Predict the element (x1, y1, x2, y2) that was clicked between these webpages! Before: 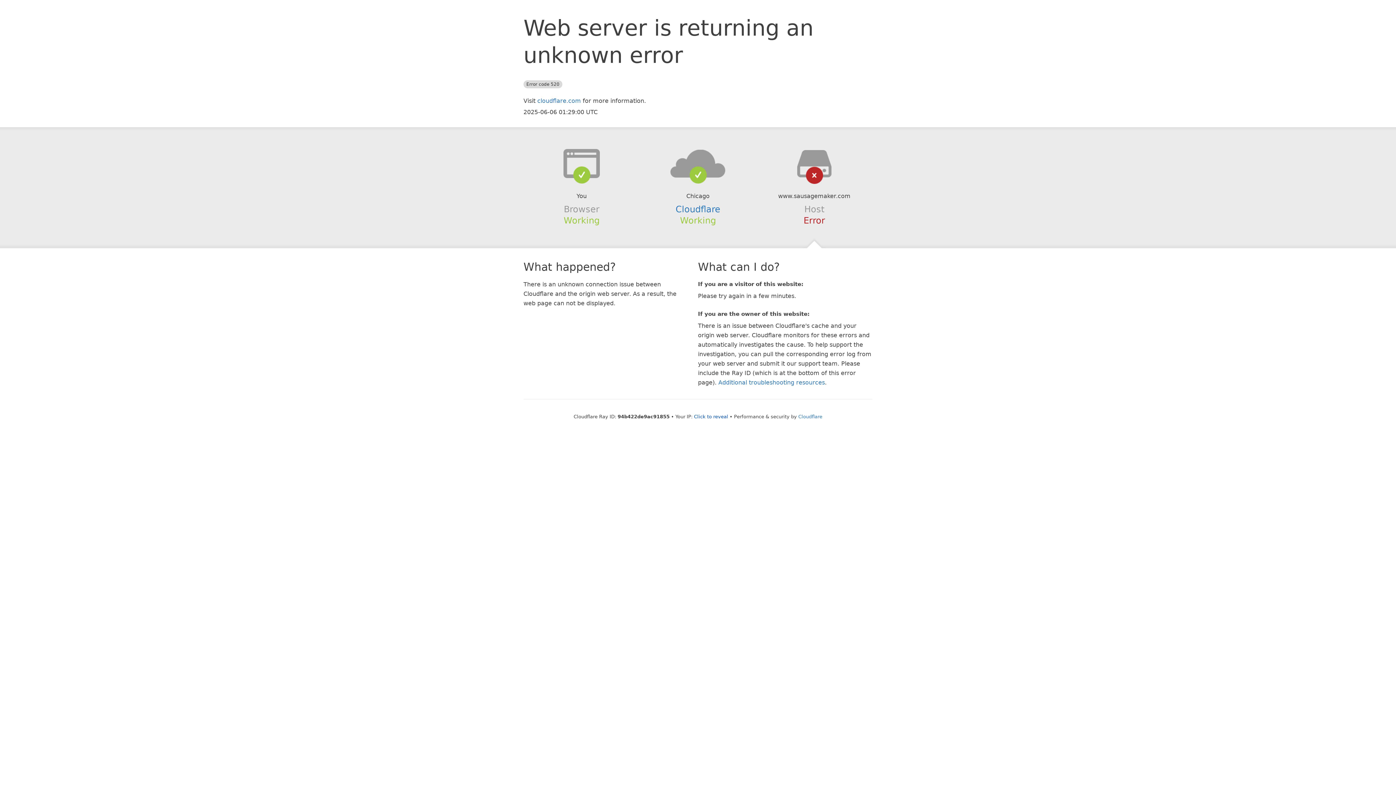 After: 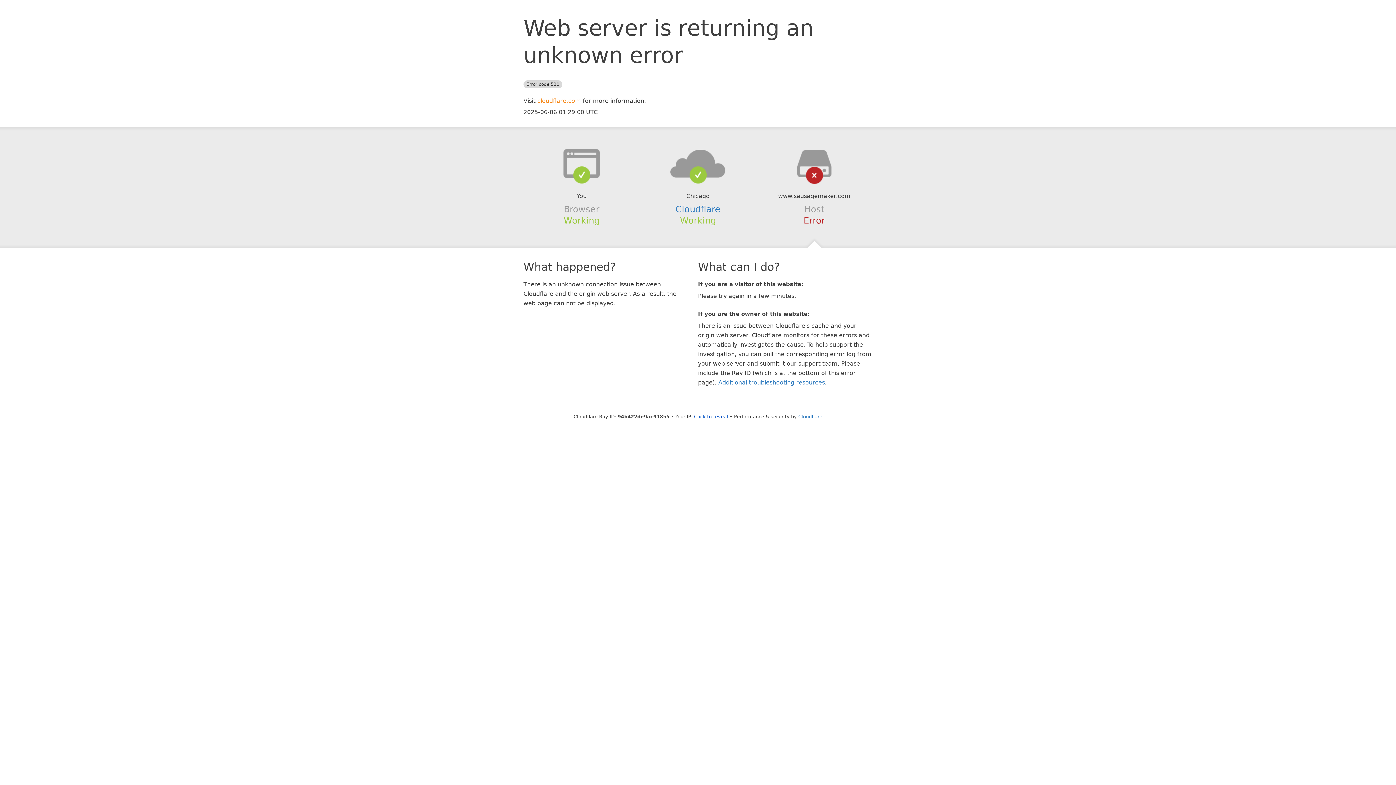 Action: bbox: (537, 97, 581, 104) label: cloudflare.com